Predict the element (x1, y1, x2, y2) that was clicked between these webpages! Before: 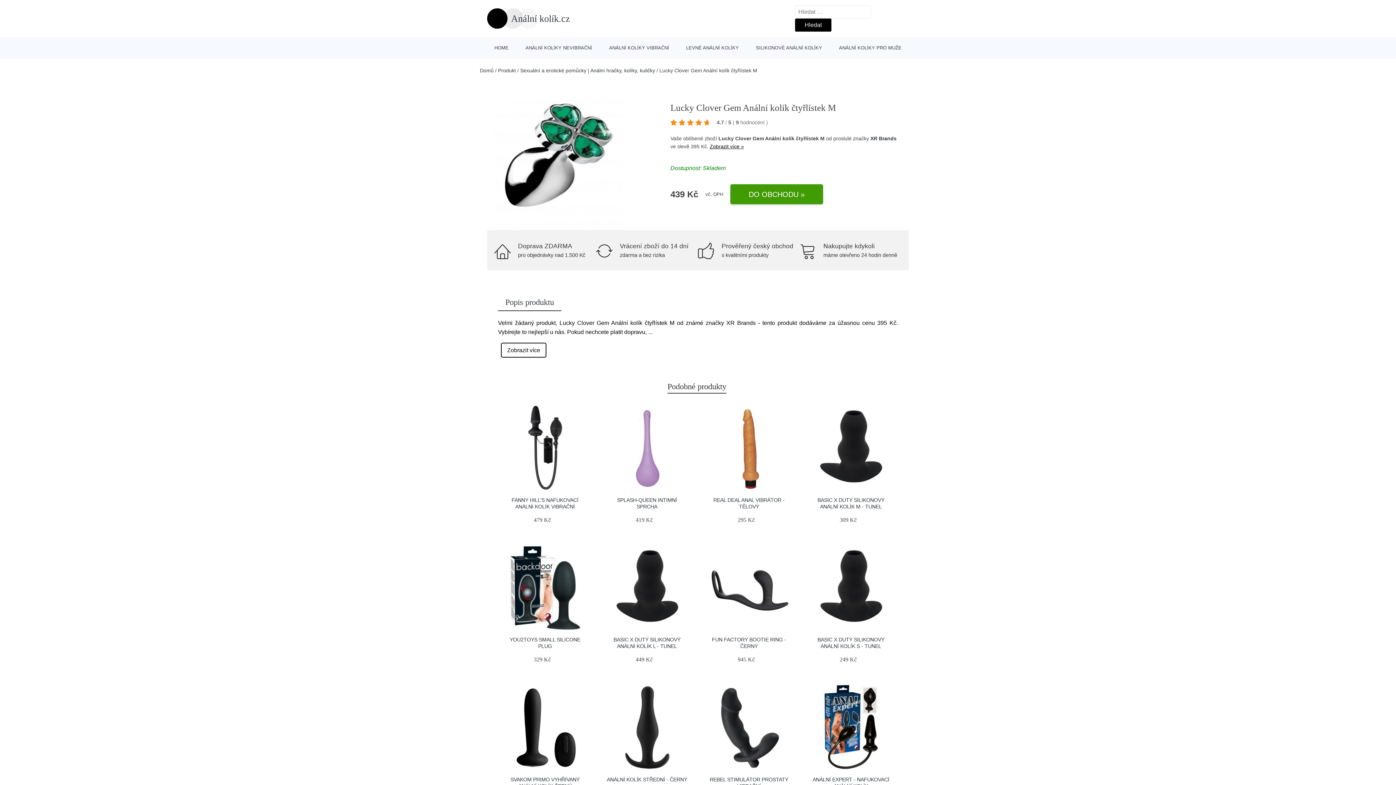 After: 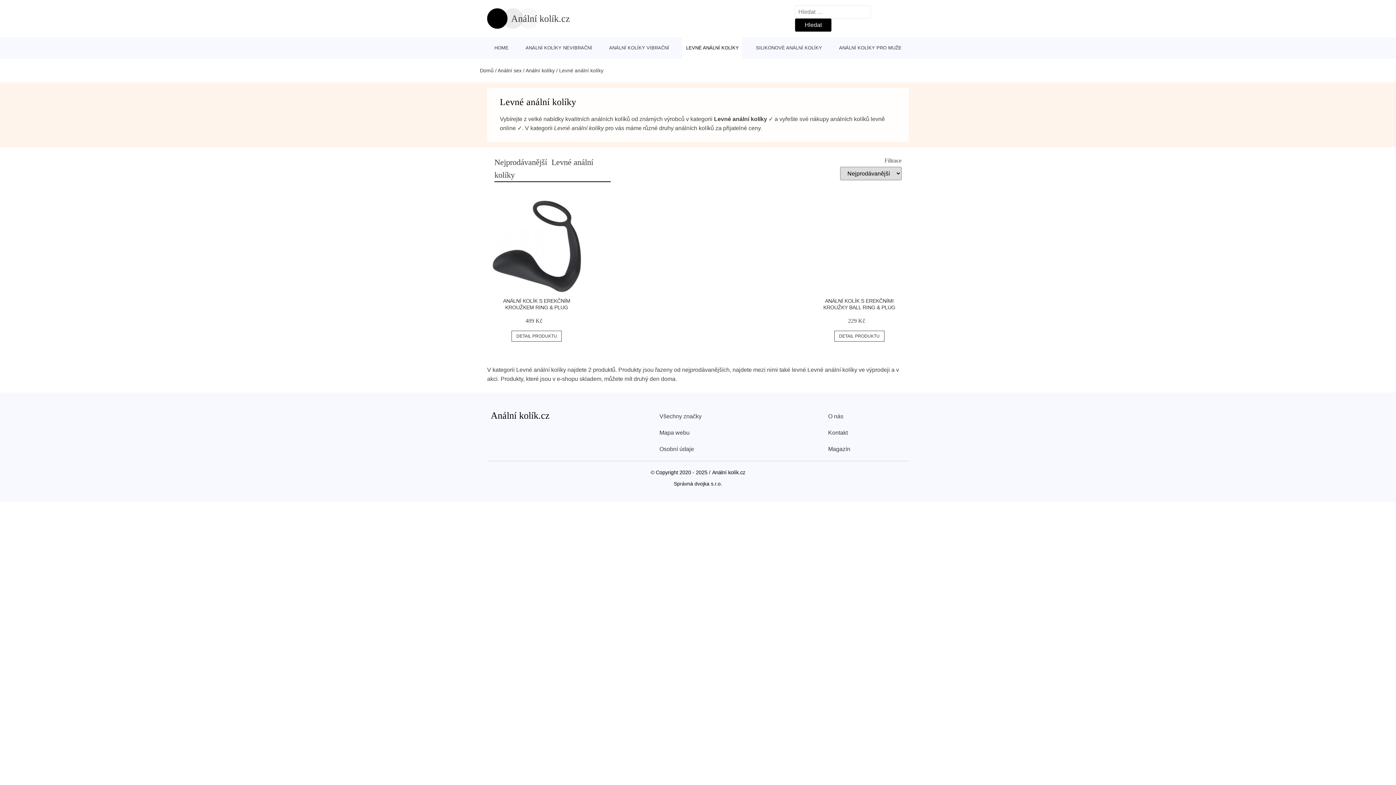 Action: label: LEVNÉ ANÁLNÍ KOLÍKY bbox: (682, 37, 742, 58)